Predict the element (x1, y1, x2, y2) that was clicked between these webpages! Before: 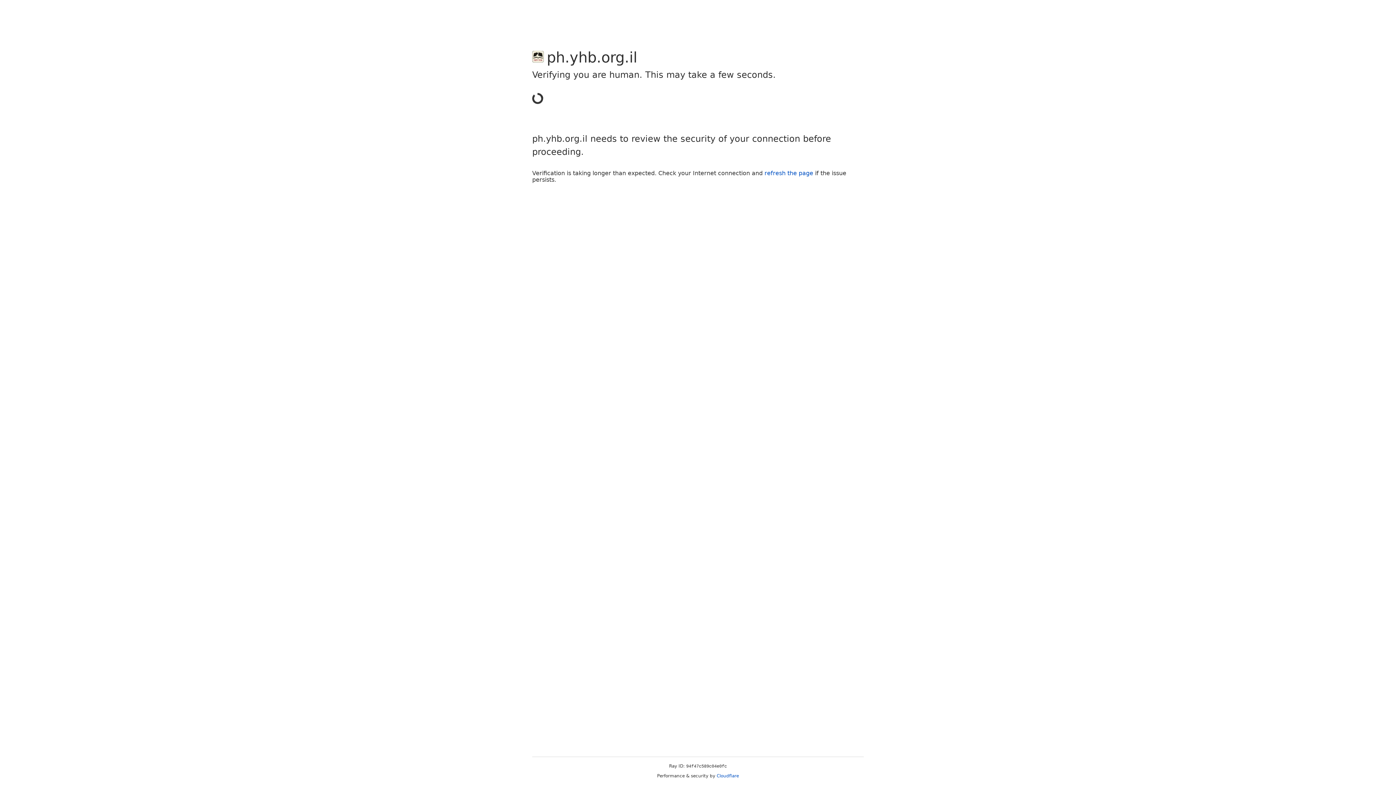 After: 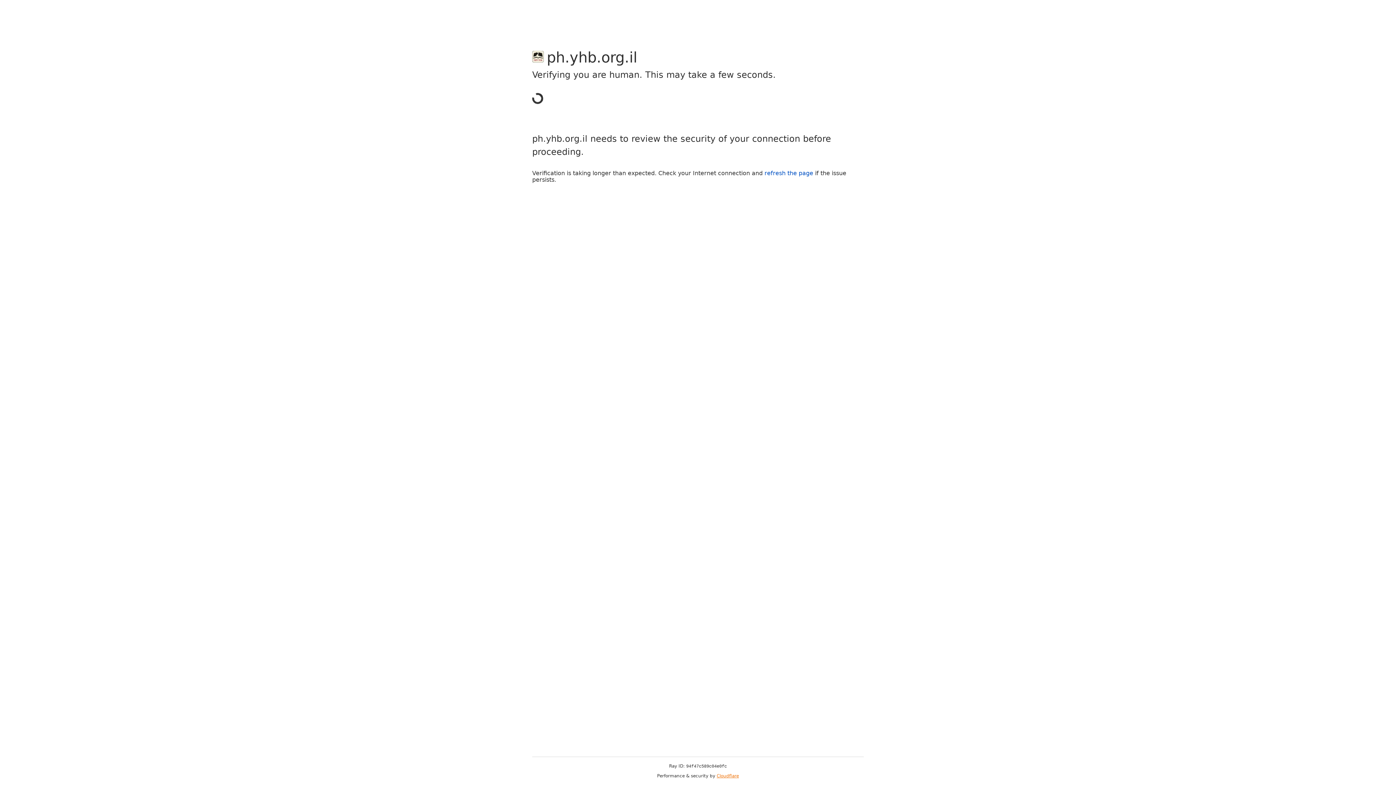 Action: bbox: (716, 773, 739, 778) label: Cloudflare